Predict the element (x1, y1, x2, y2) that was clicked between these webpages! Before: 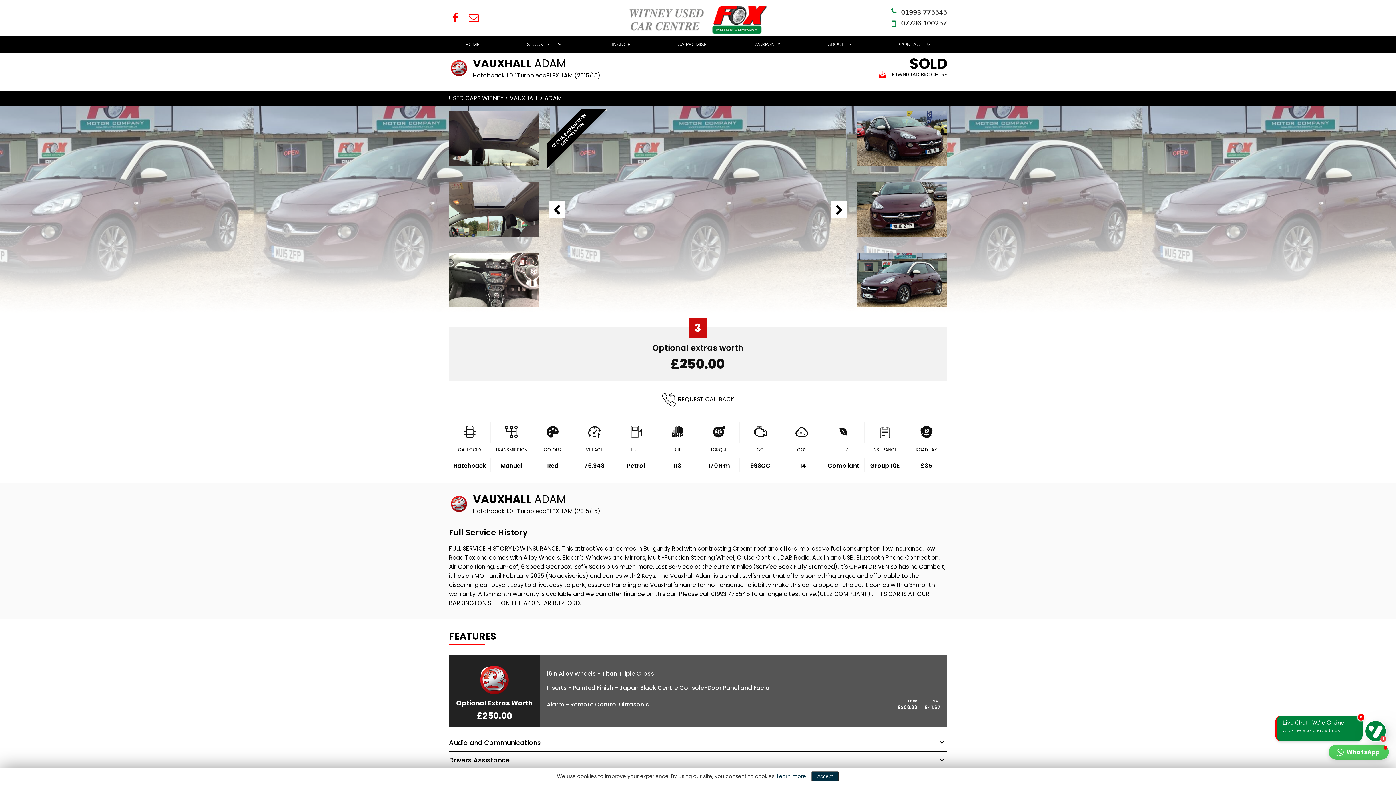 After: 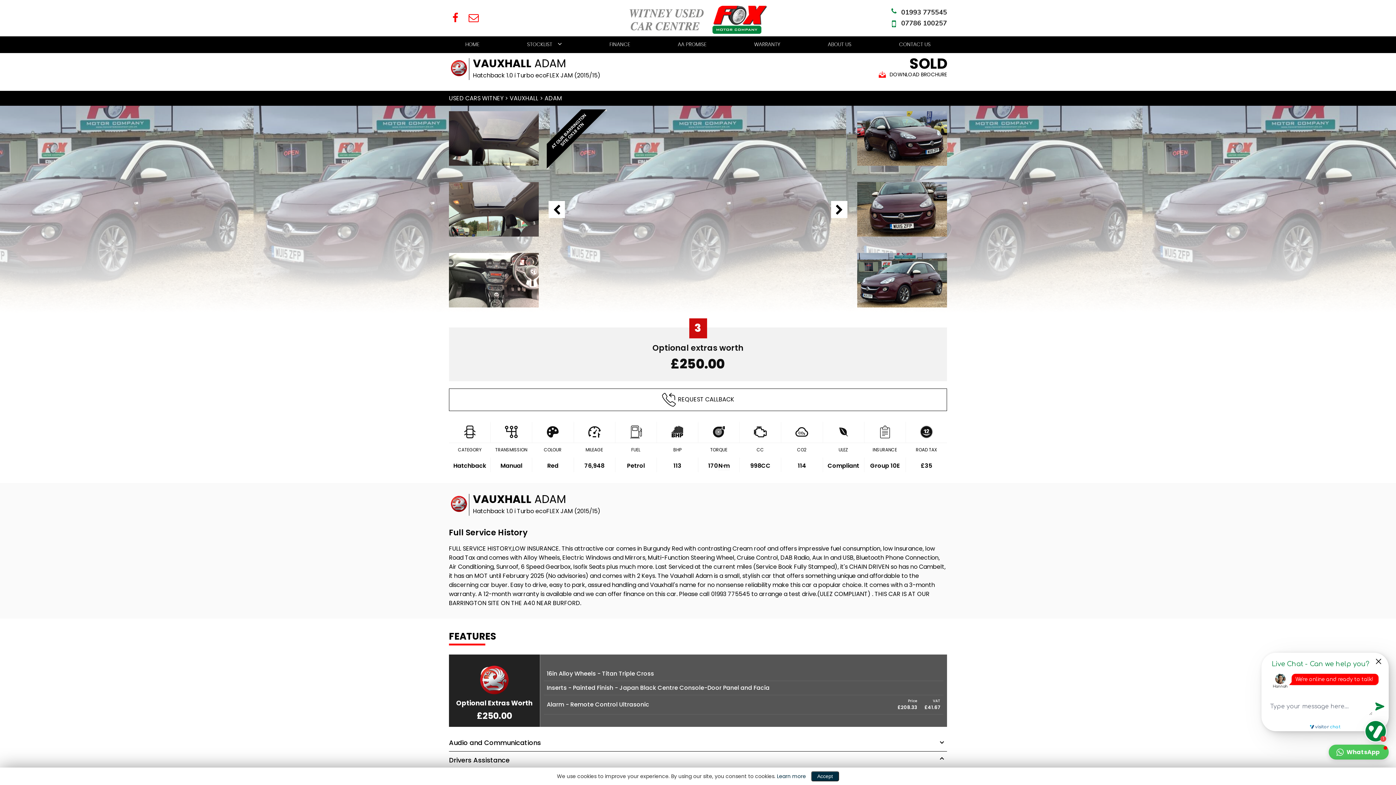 Action: label: Drivers Assistance bbox: (449, 752, 947, 769)